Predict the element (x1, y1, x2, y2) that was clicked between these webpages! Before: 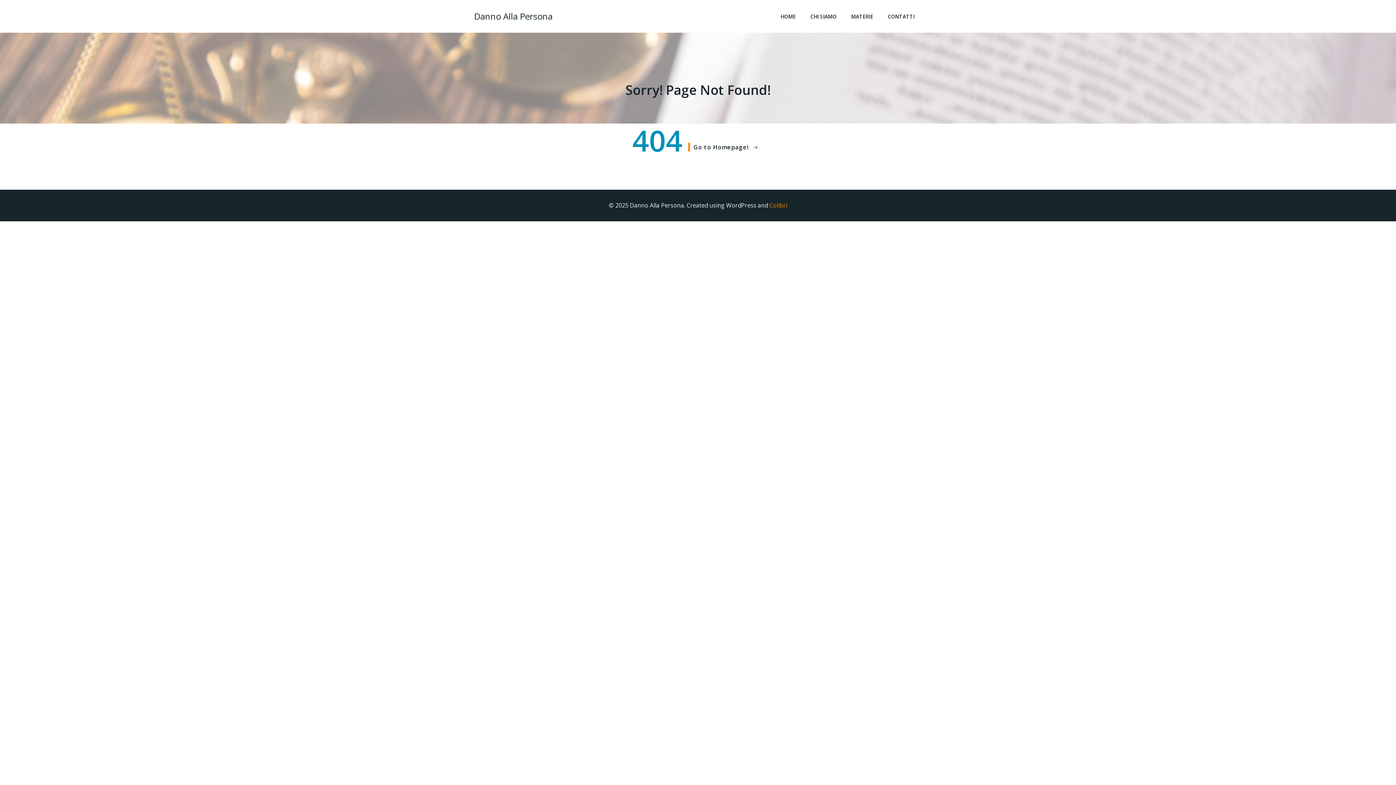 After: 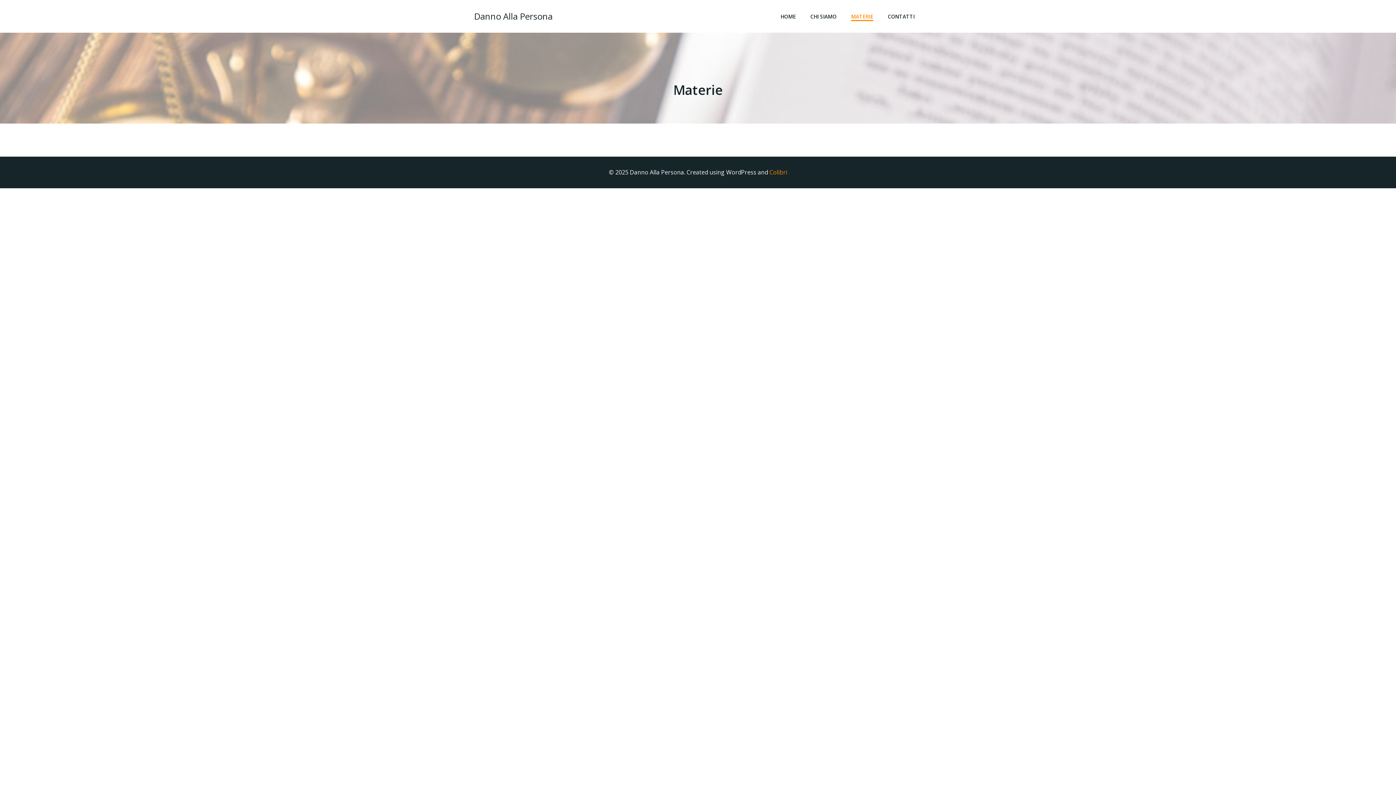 Action: bbox: (851, 12, 873, 20) label: MATERIE